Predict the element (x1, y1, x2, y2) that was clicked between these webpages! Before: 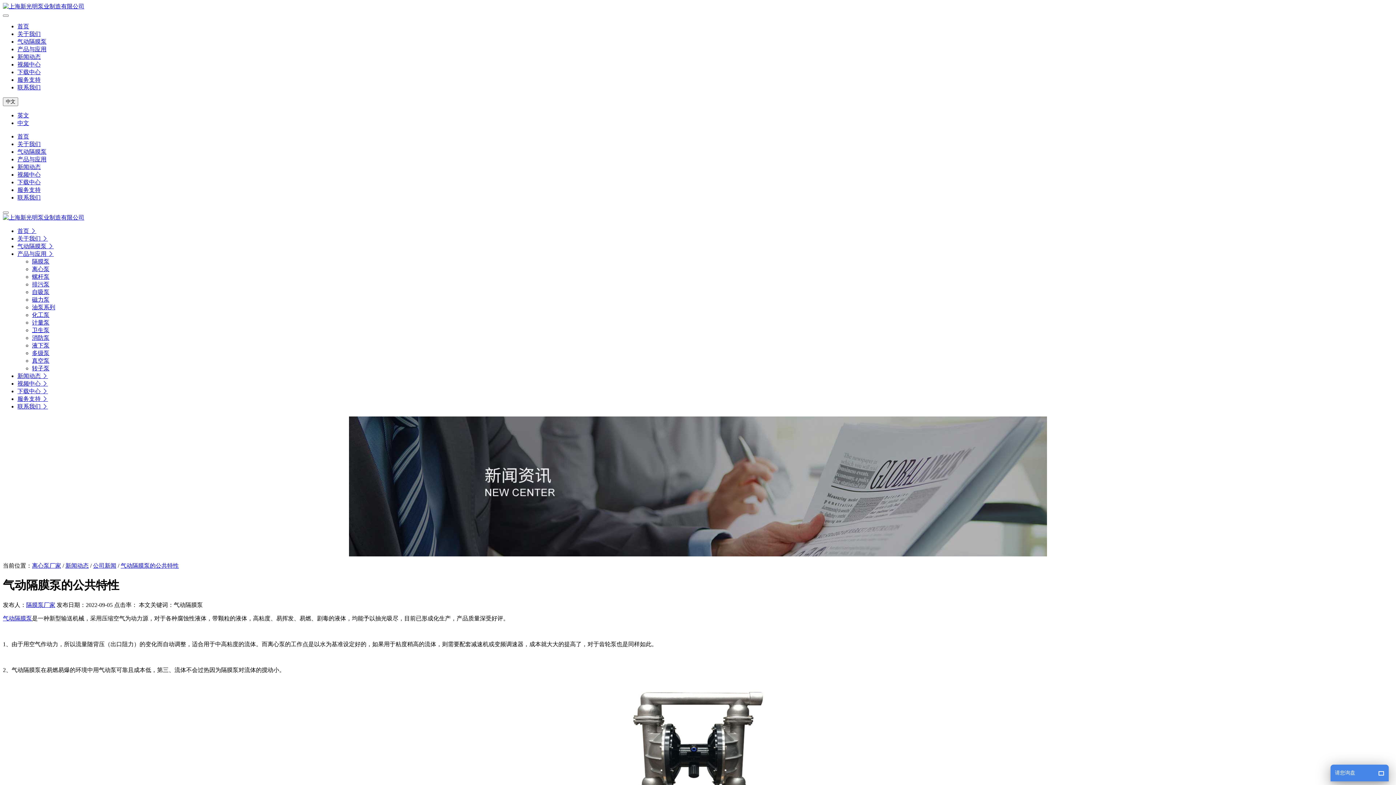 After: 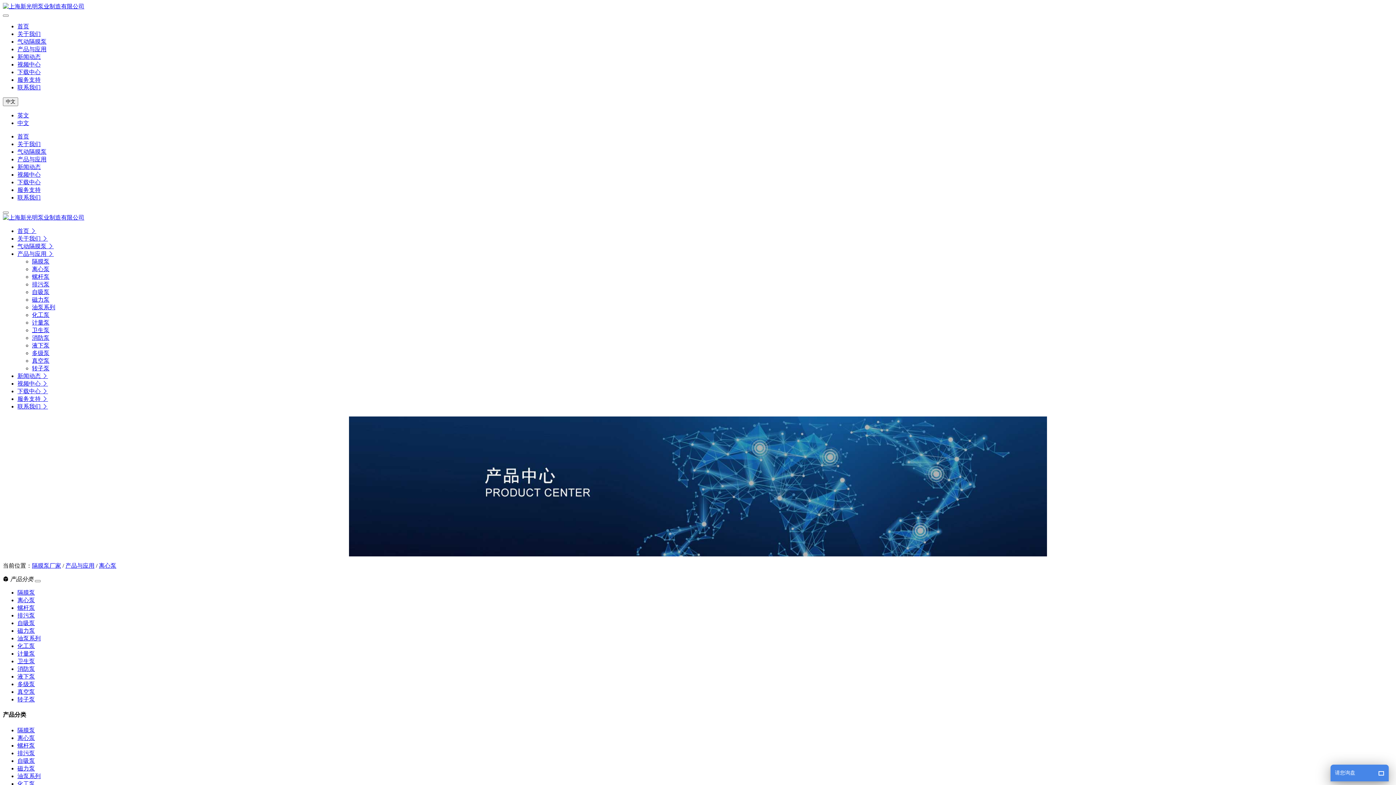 Action: bbox: (32, 266, 49, 272) label: 离心泵